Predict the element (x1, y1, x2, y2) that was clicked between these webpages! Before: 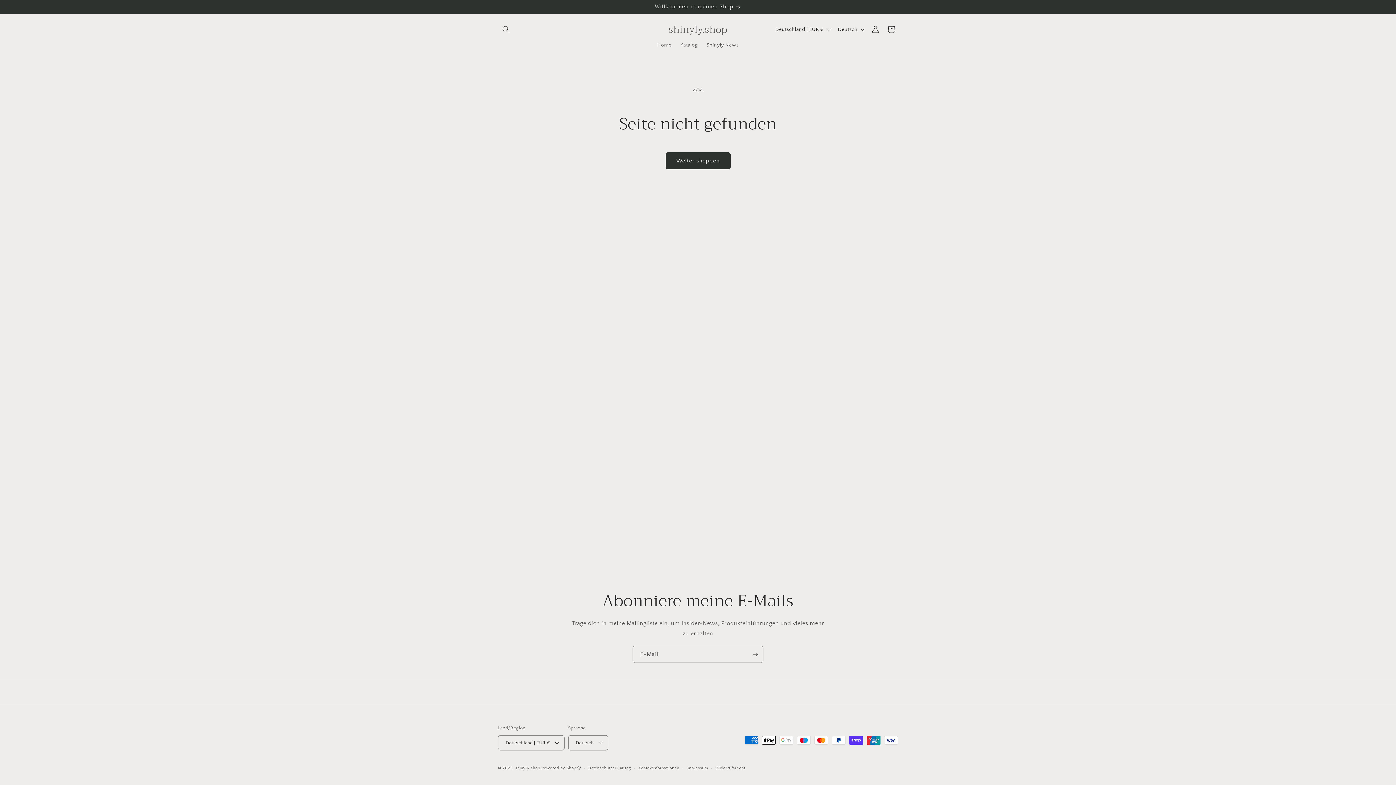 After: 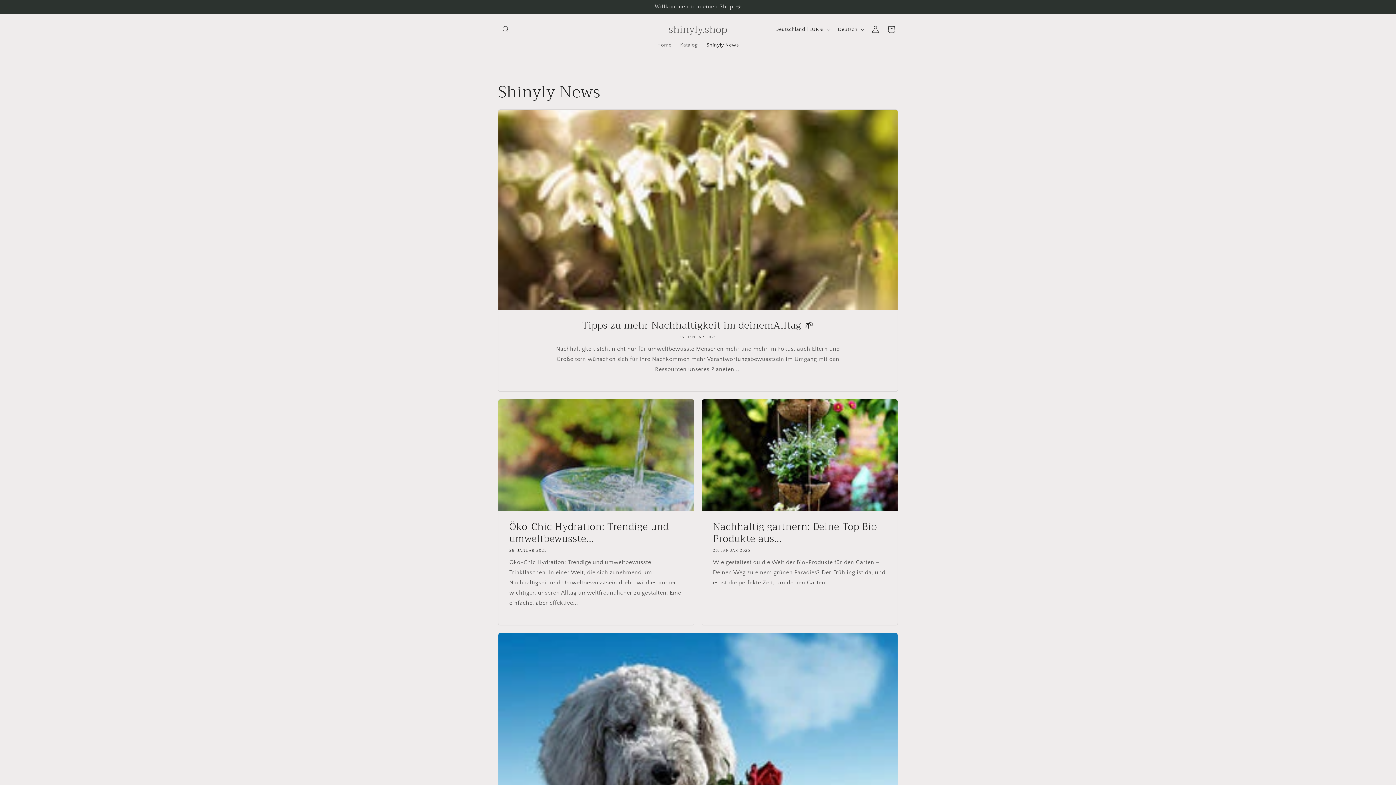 Action: bbox: (702, 37, 743, 52) label: Shinyly News